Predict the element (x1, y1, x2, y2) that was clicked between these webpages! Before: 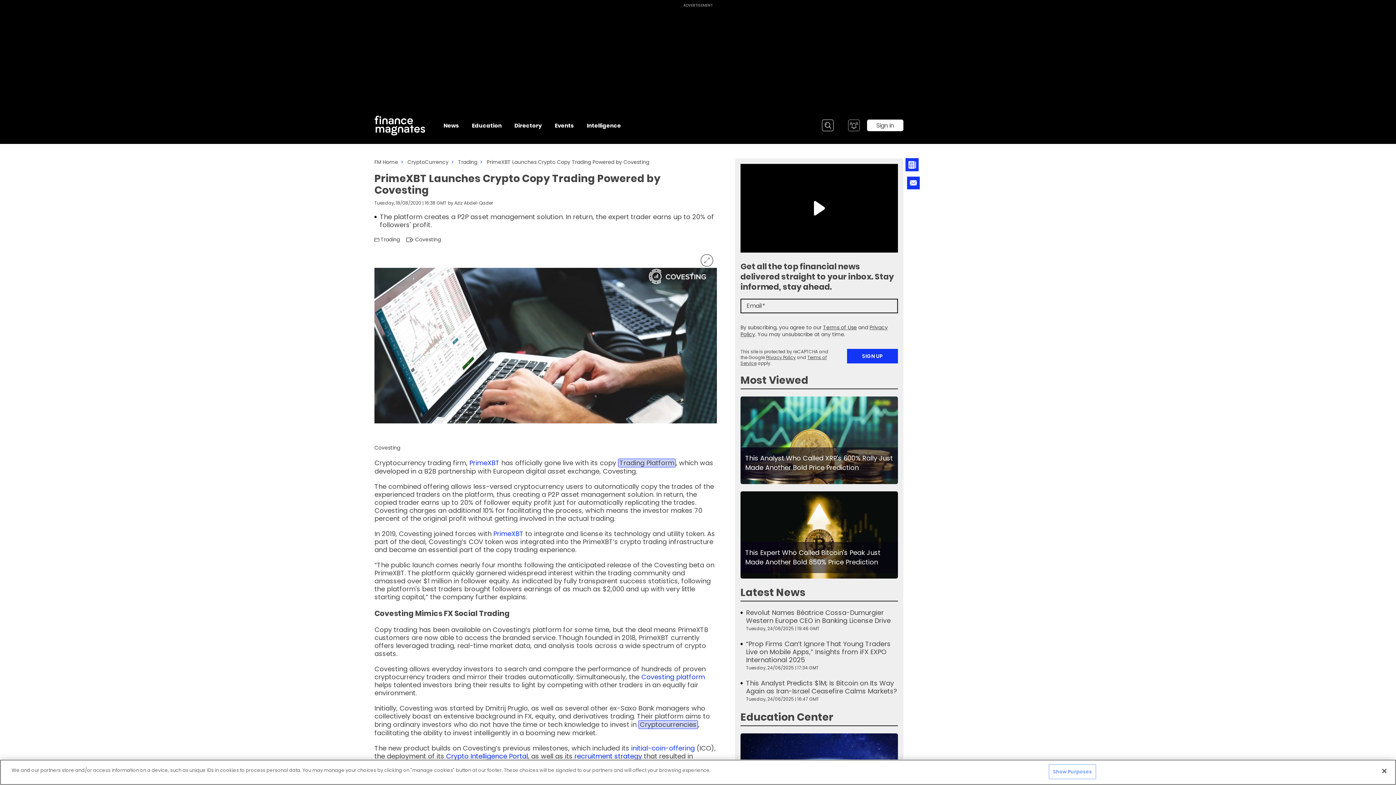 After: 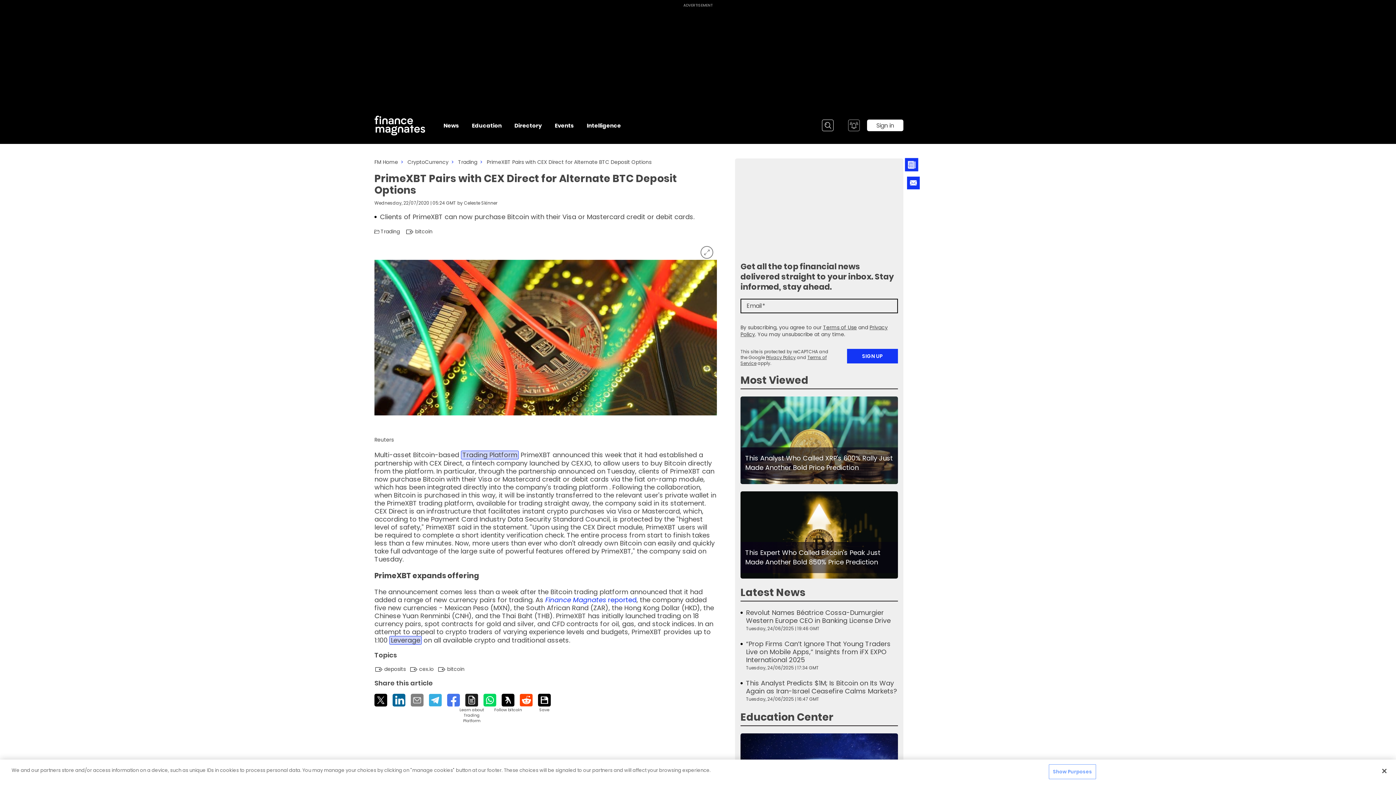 Action: label: PrimeXBT bbox: (469, 458, 499, 467)